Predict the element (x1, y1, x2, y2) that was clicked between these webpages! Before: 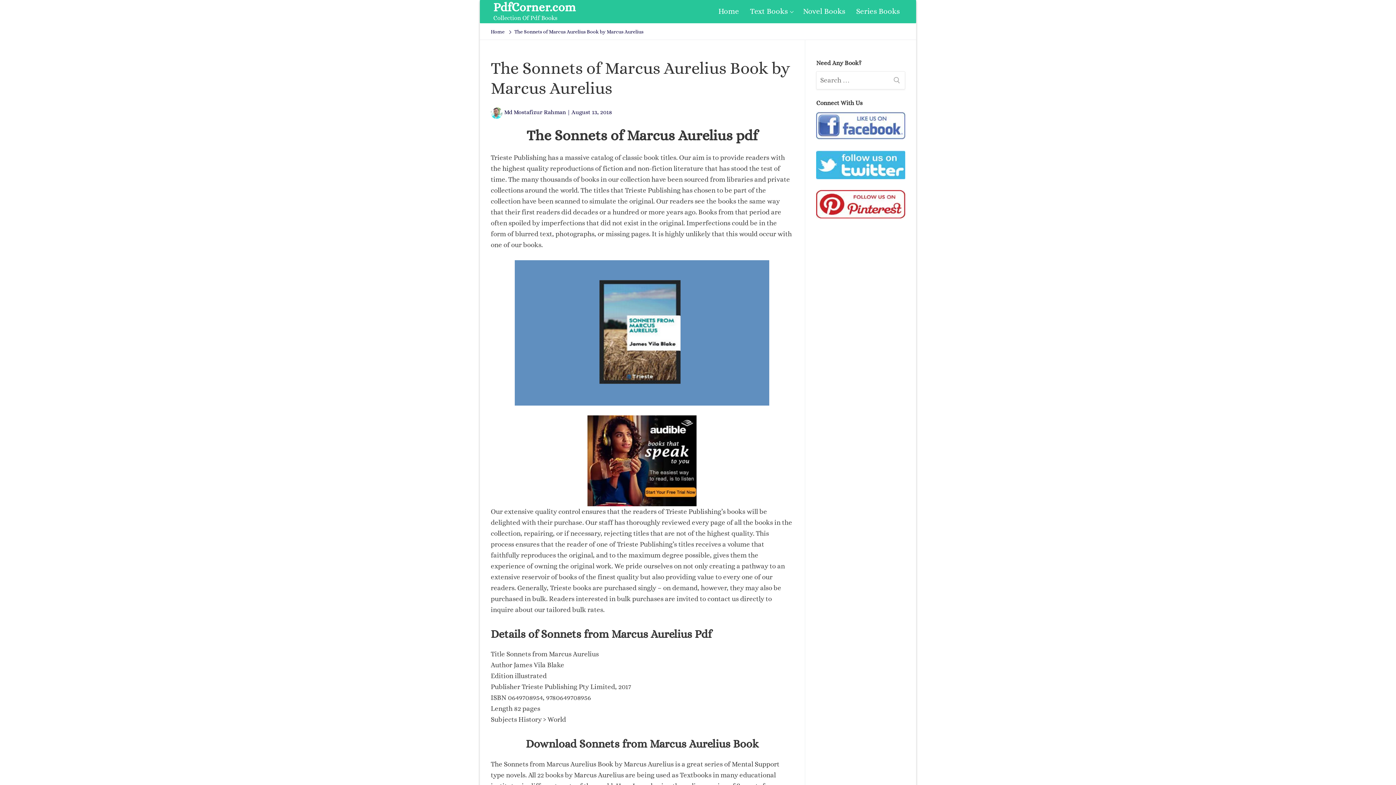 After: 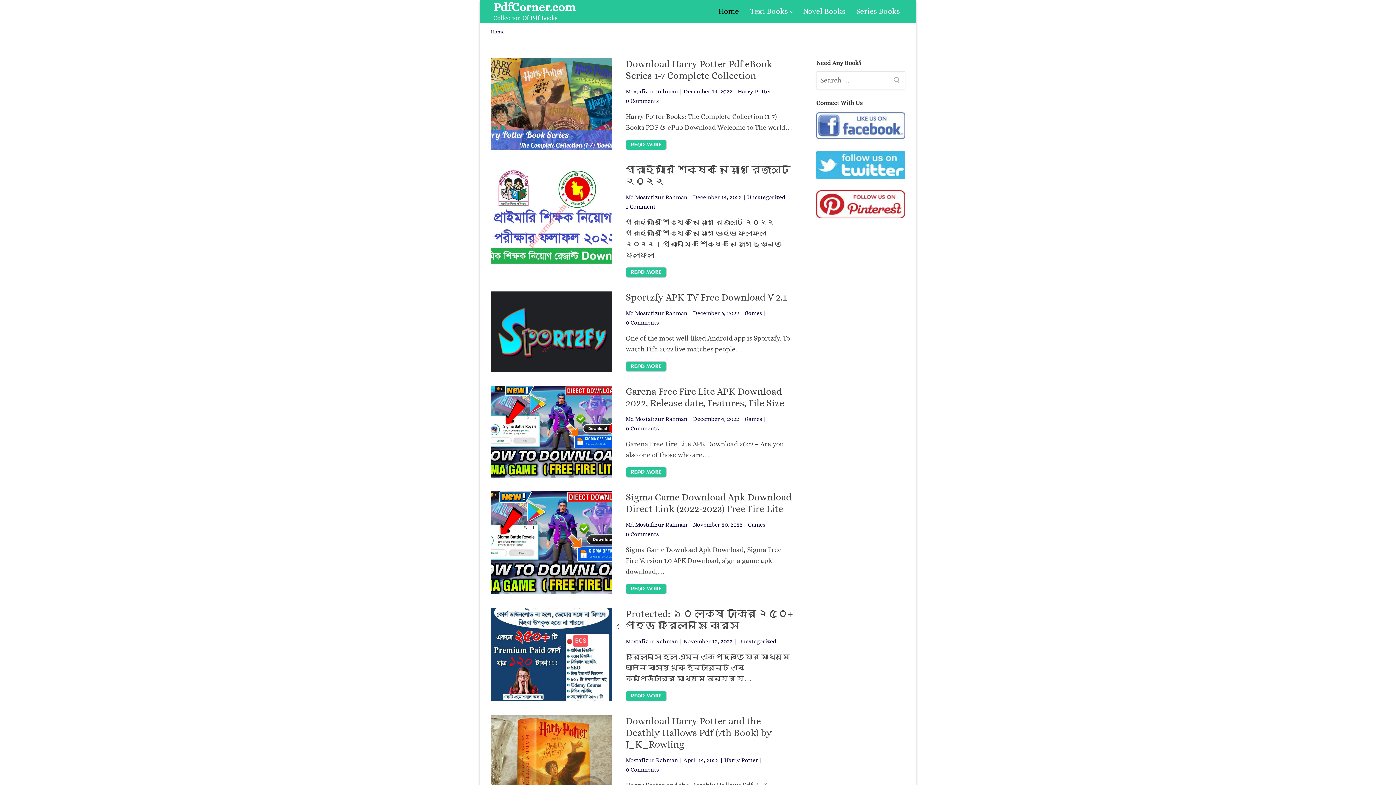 Action: label: PdfCorner.com bbox: (493, 0, 576, 14)